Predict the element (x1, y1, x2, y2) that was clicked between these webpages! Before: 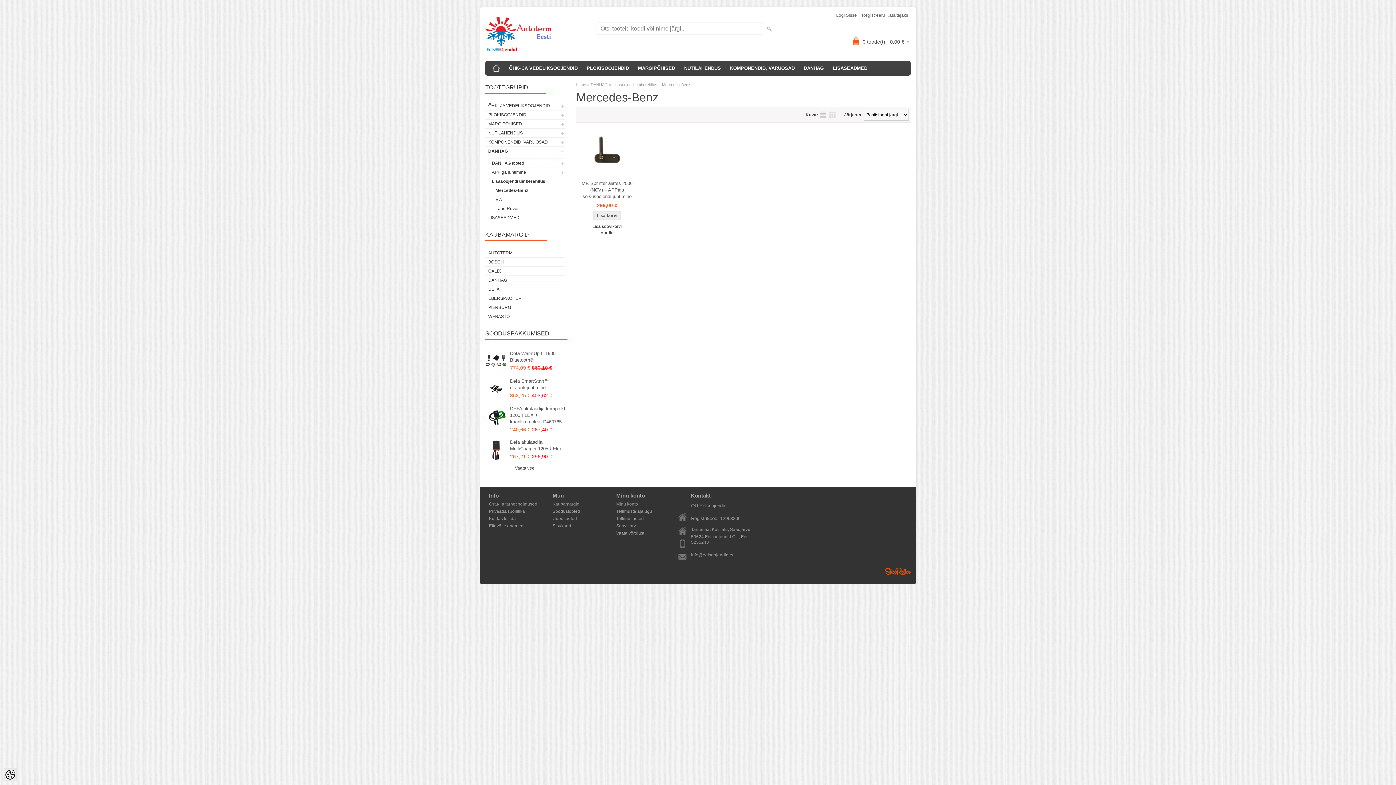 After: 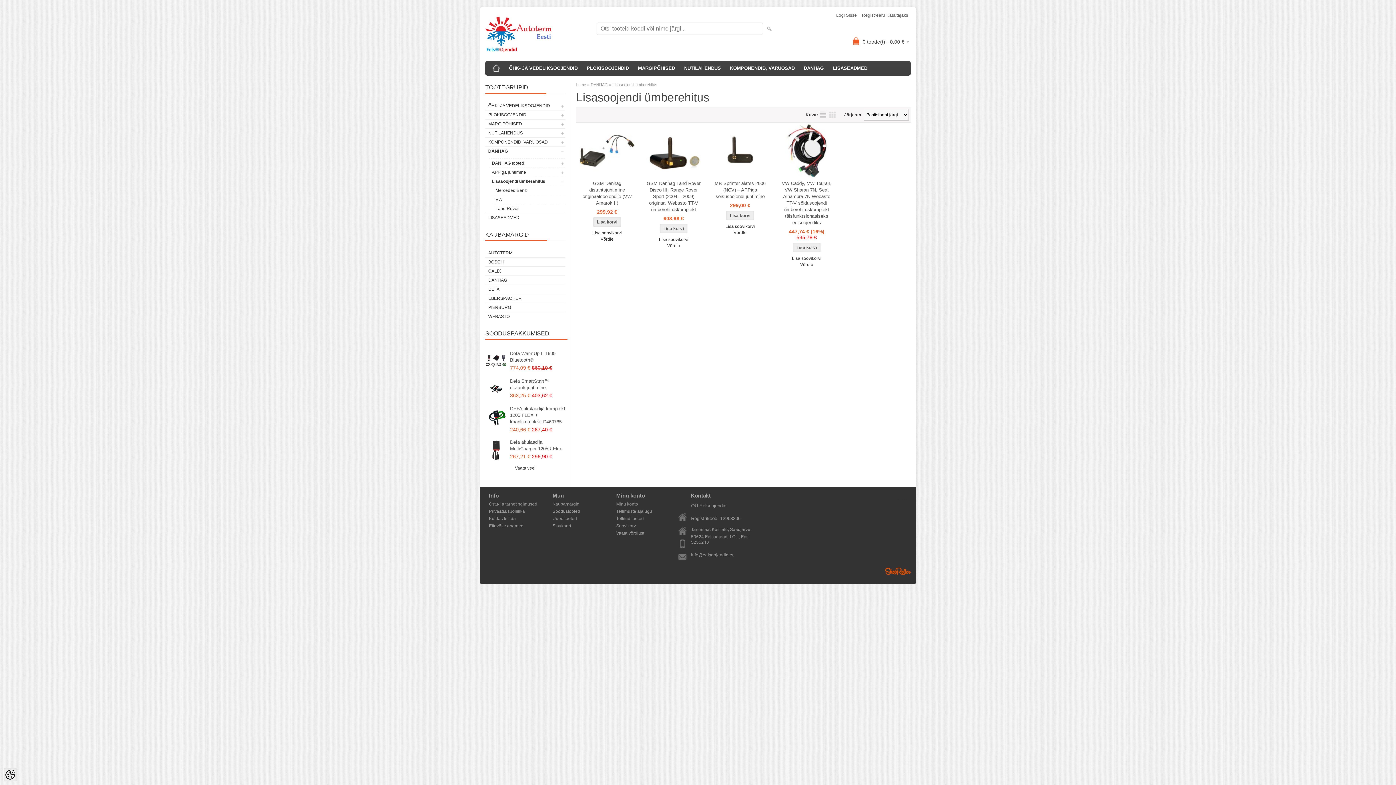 Action: label: Lisasoojendi ümberehitus bbox: (612, 82, 657, 86)